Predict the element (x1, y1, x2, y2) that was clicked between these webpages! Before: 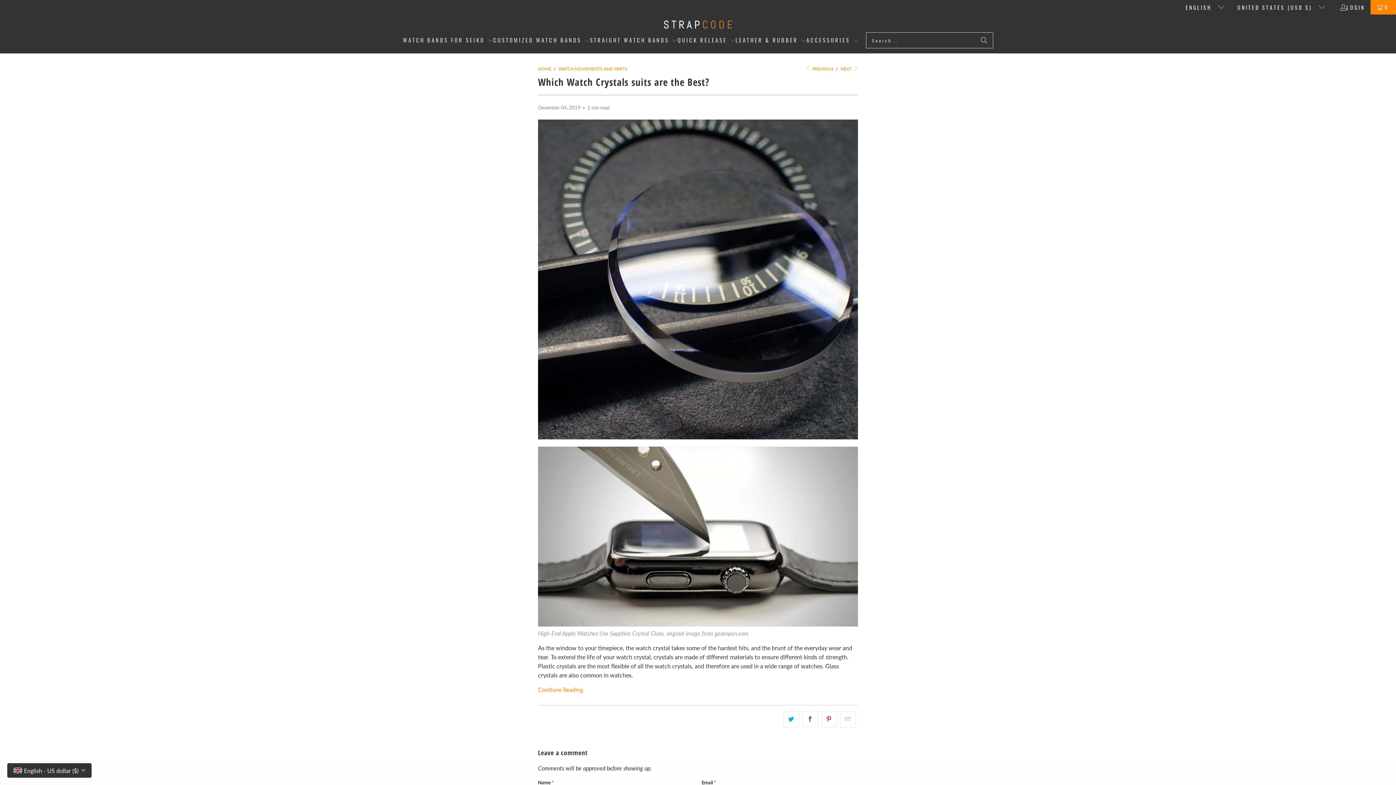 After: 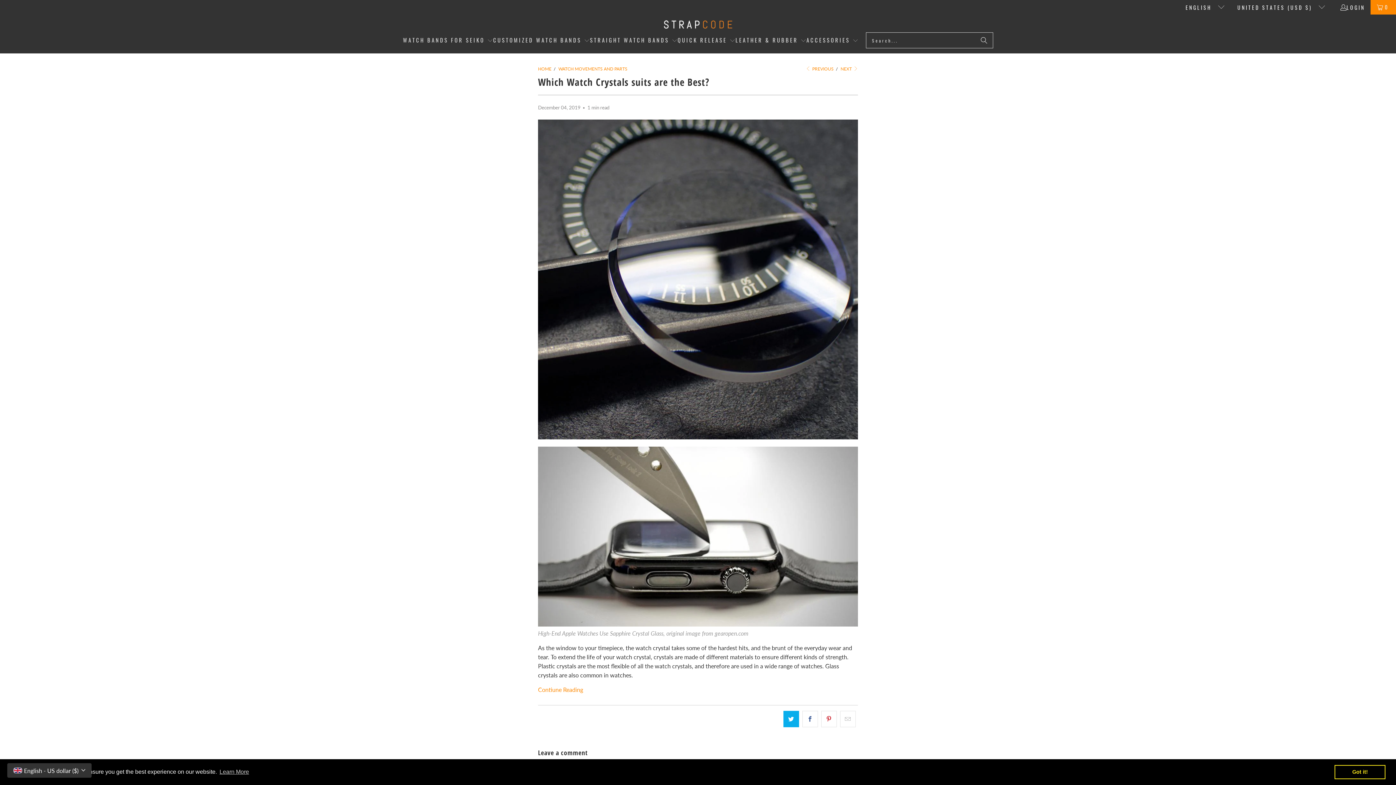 Action: bbox: (783, 711, 799, 727)